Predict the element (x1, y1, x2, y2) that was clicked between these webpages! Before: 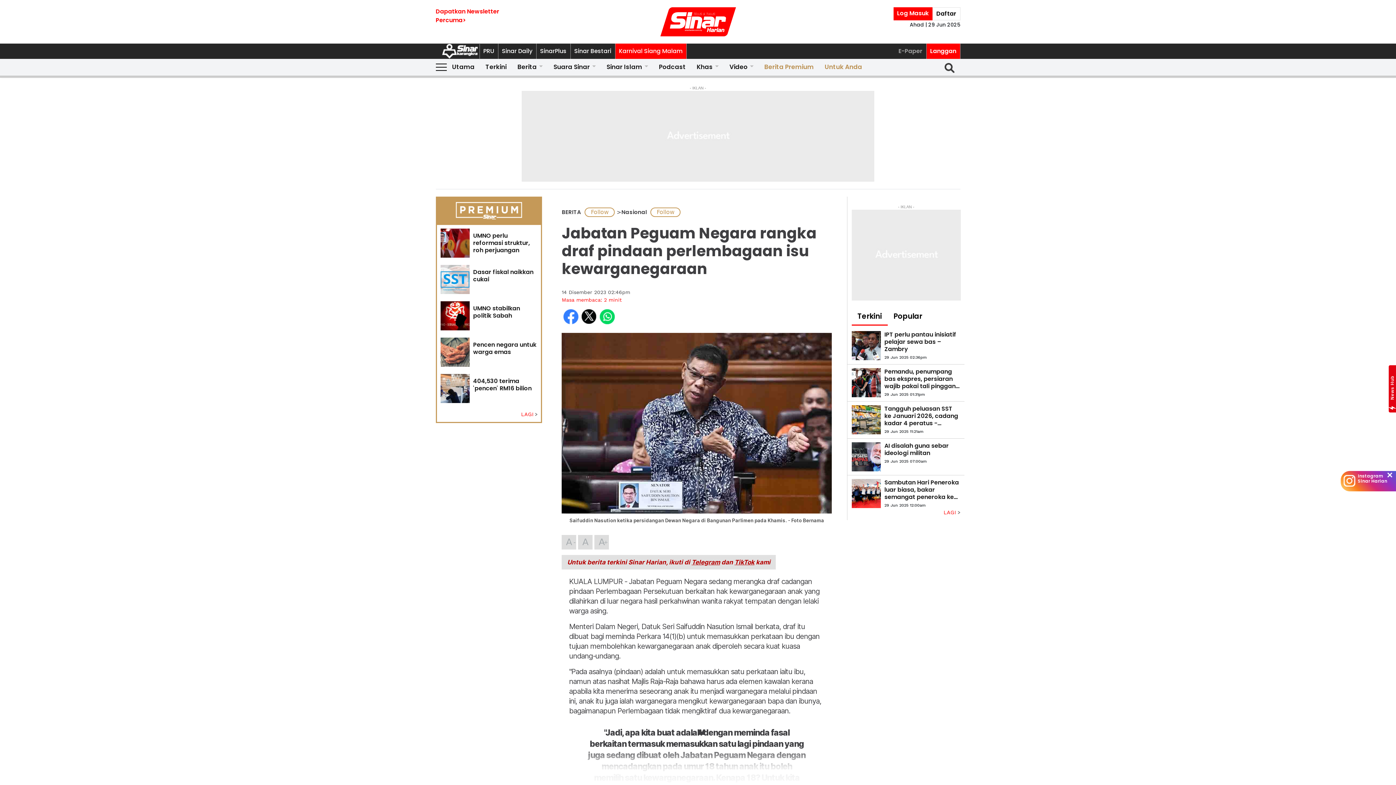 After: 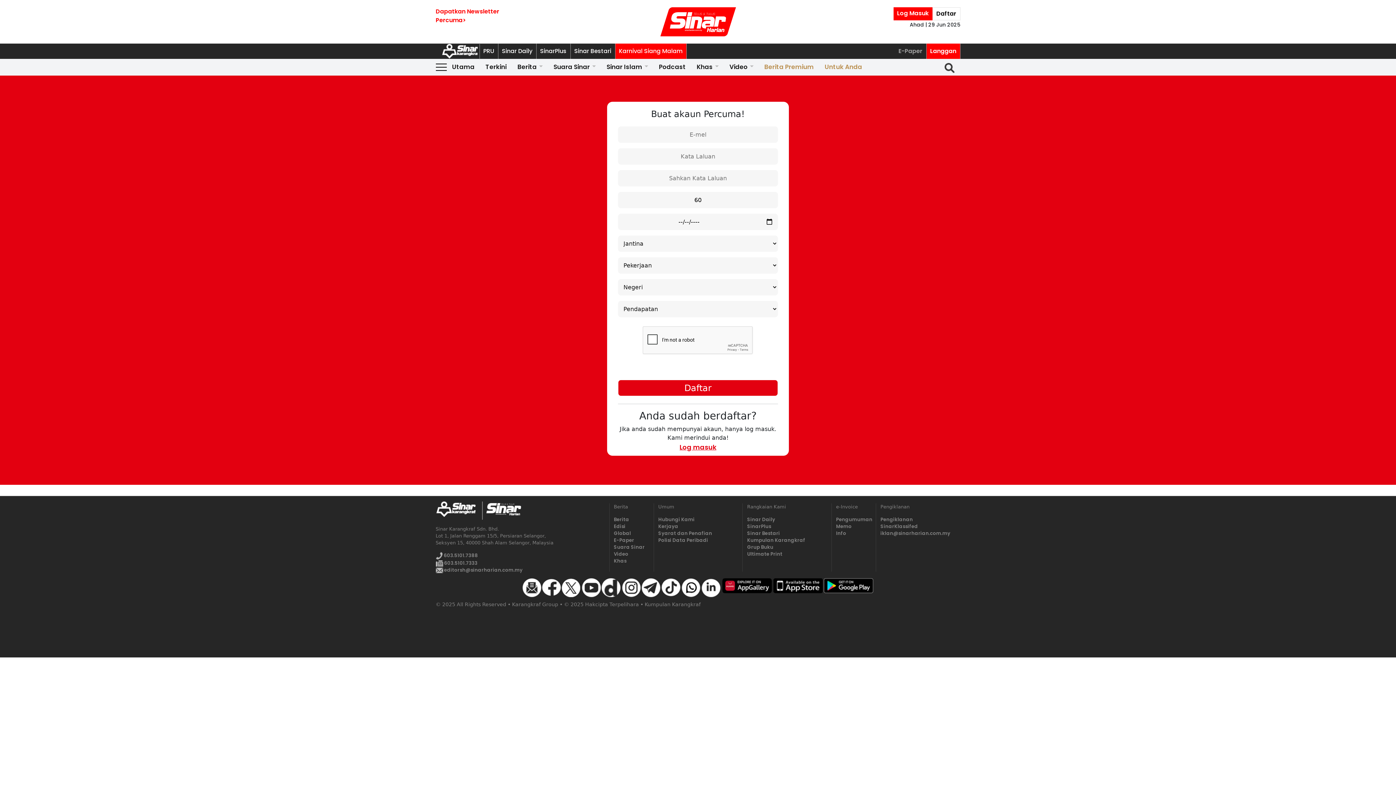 Action: label: Daftar bbox: (932, 7, 960, 20)